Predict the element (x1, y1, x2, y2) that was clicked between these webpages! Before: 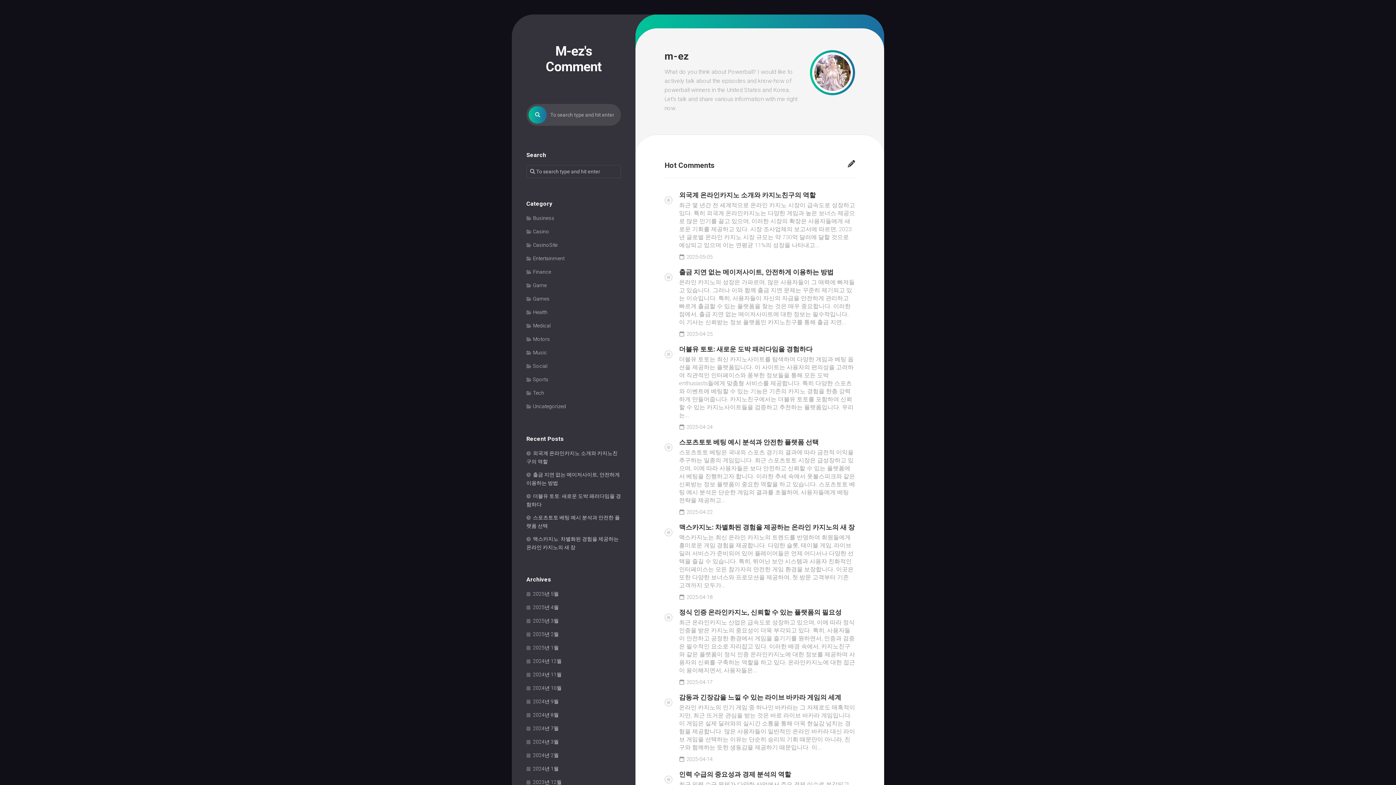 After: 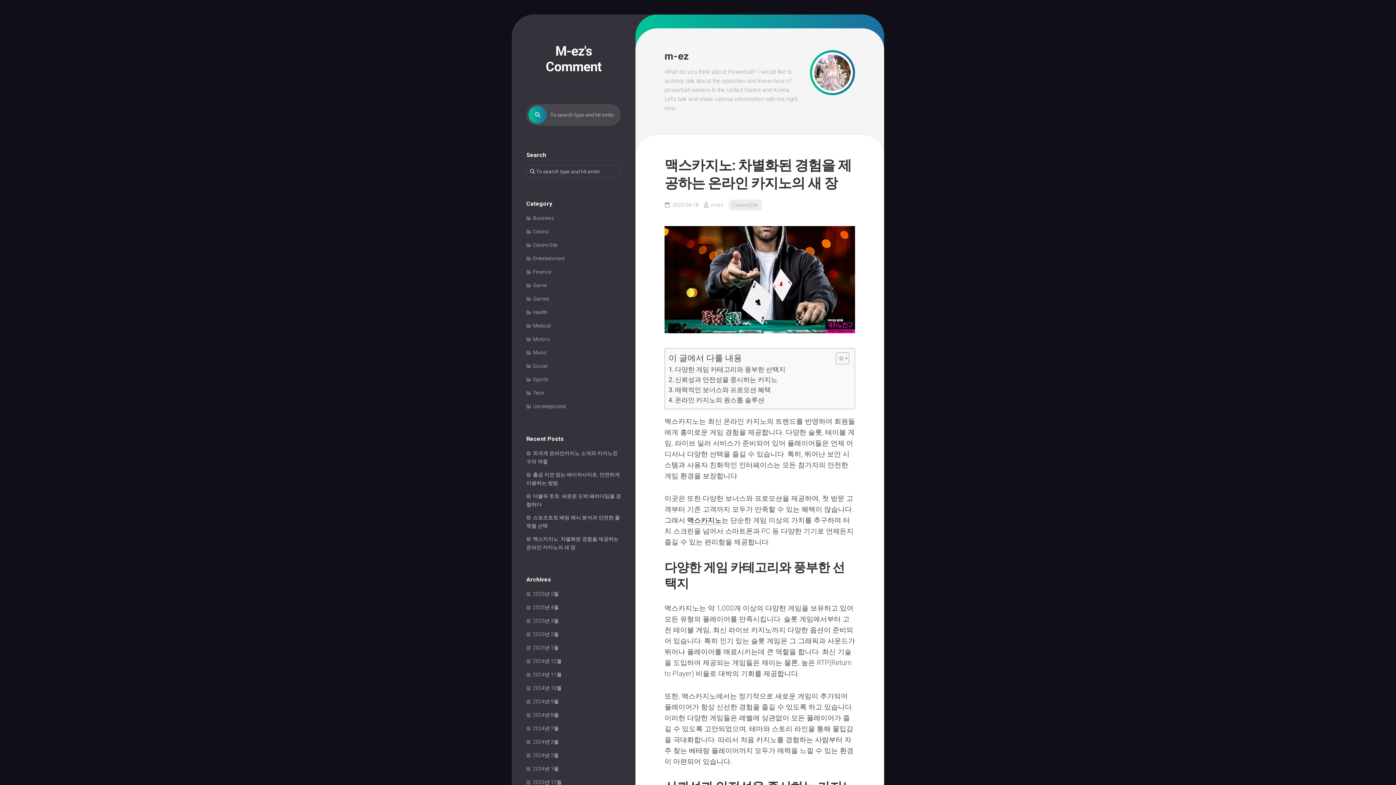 Action: label: 맥스카지노: 차별화된 경험을 제공하는 온라인 카지노의 새 장 bbox: (679, 523, 854, 531)